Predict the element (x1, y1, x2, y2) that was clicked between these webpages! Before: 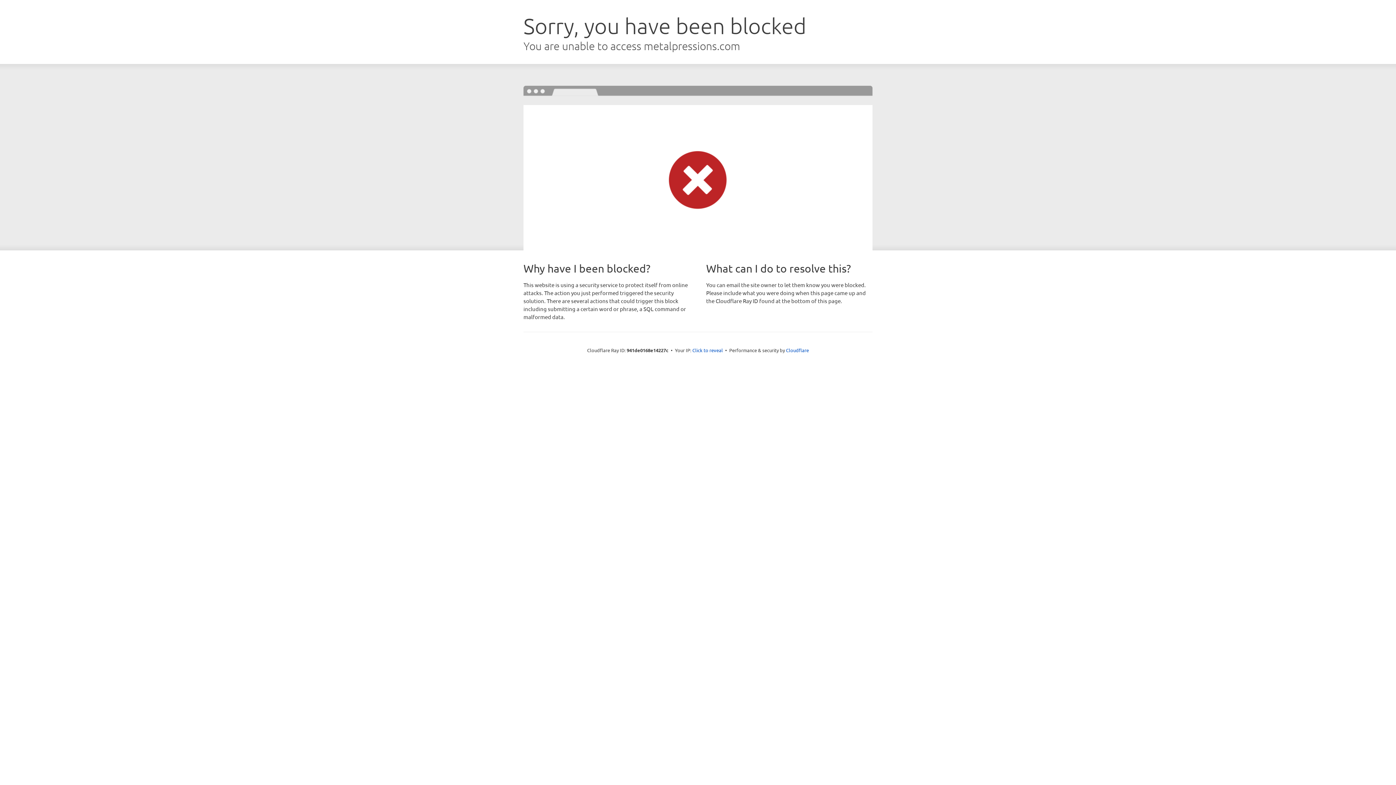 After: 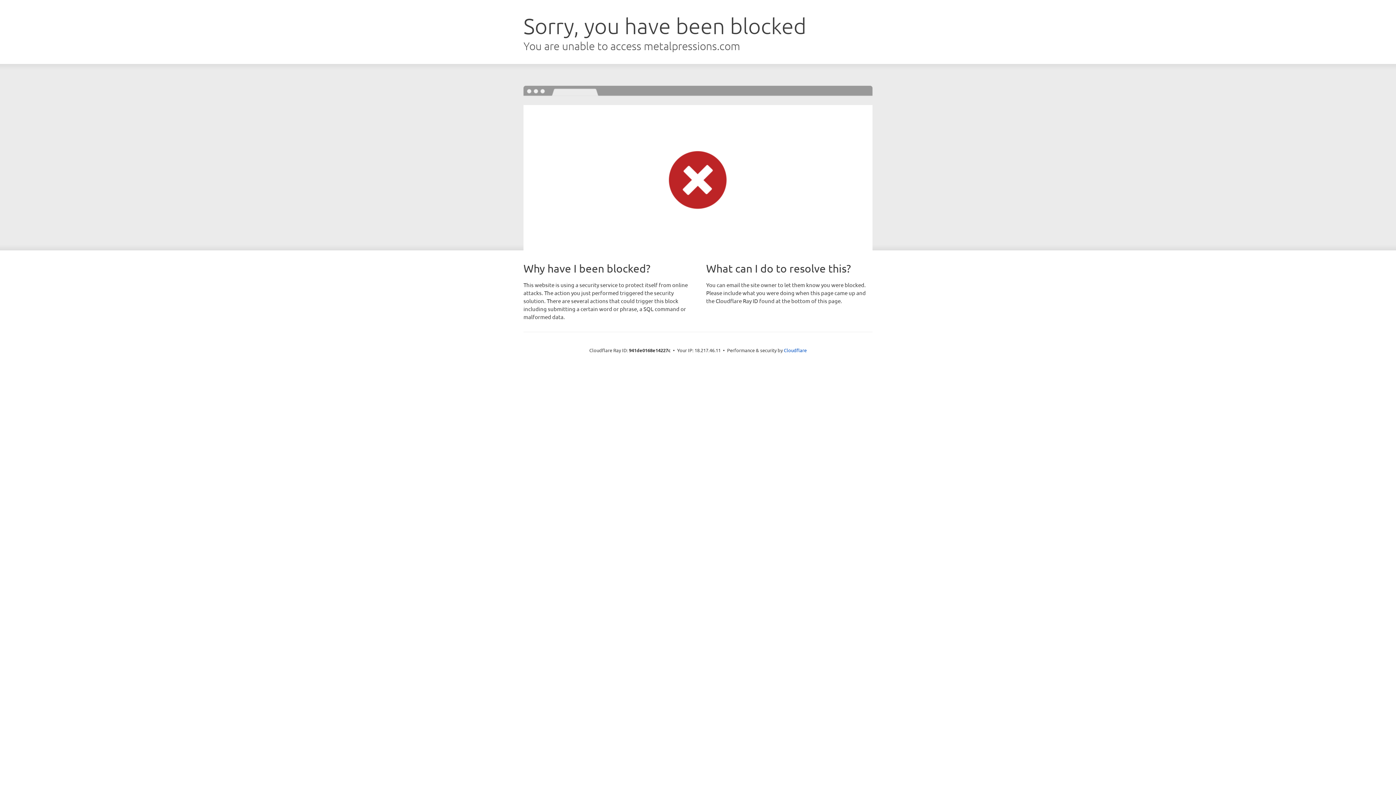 Action: label: Click to reveal bbox: (692, 346, 723, 353)